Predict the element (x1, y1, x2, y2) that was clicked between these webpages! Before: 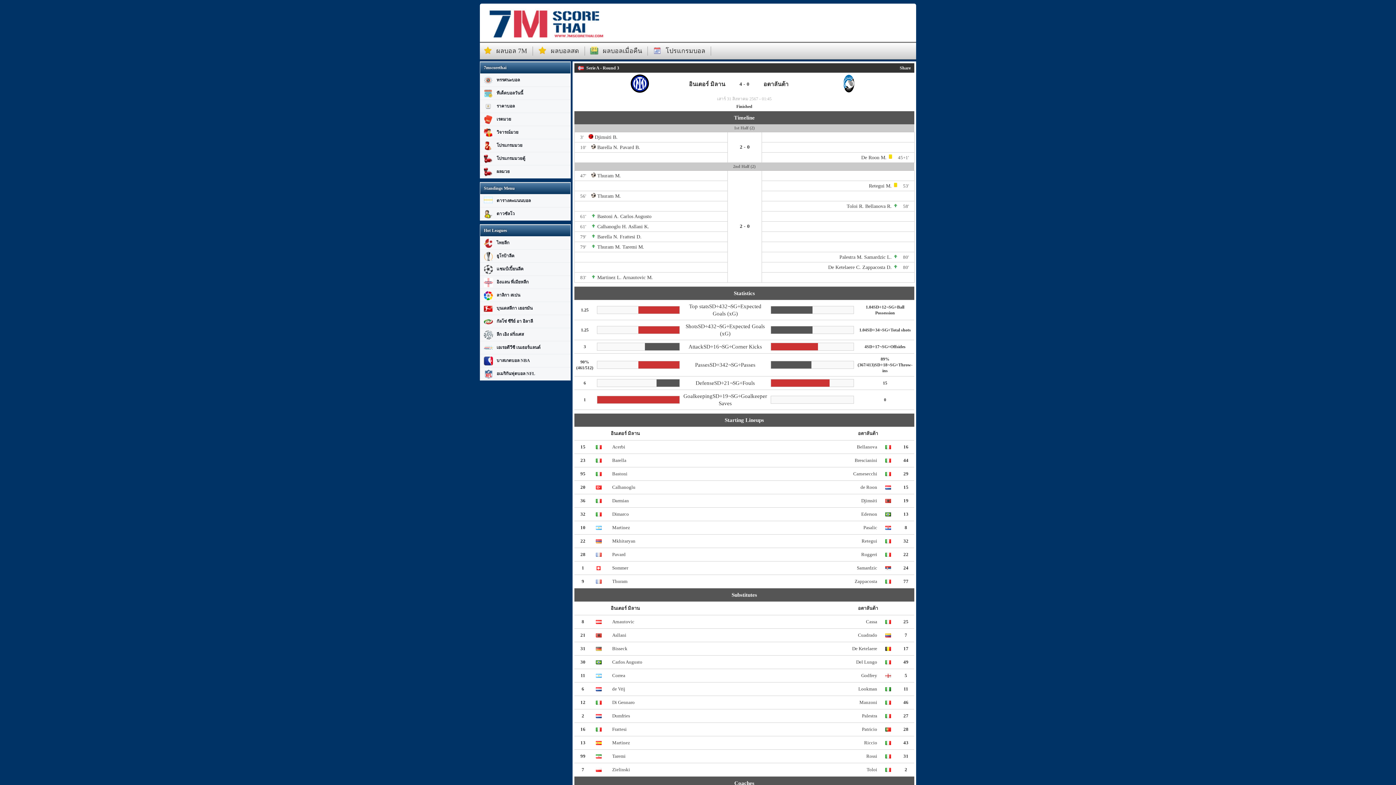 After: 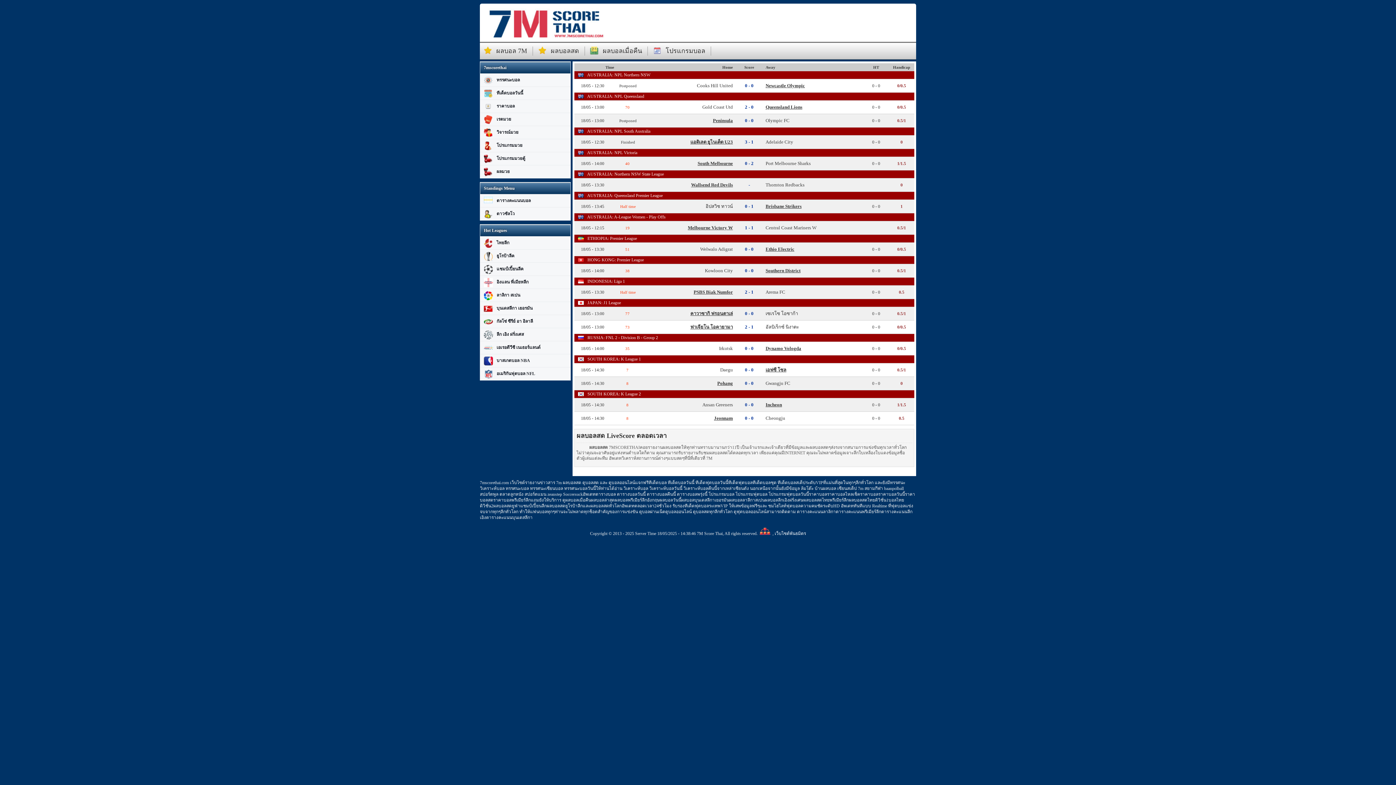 Action: label: ผลบอลสด bbox: (536, 46, 585, 55)